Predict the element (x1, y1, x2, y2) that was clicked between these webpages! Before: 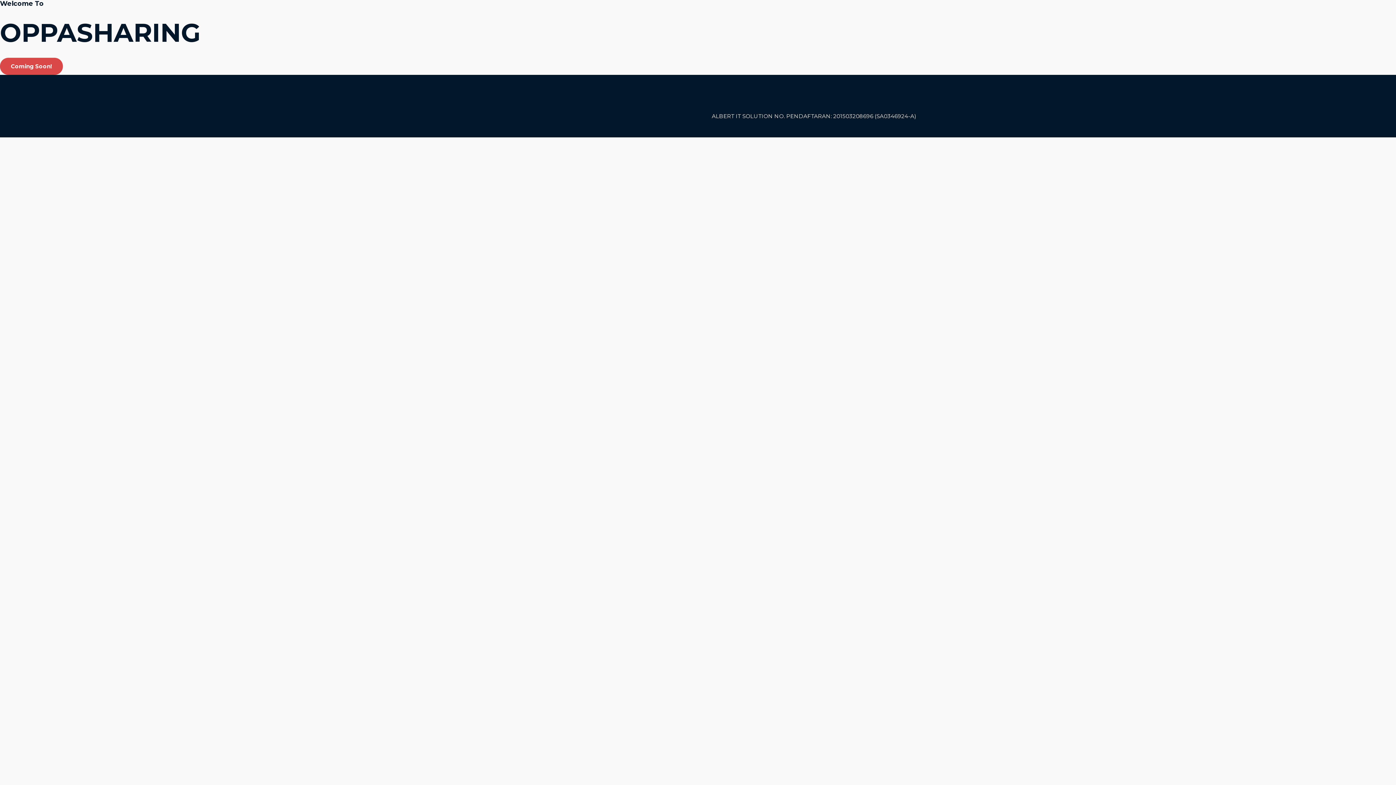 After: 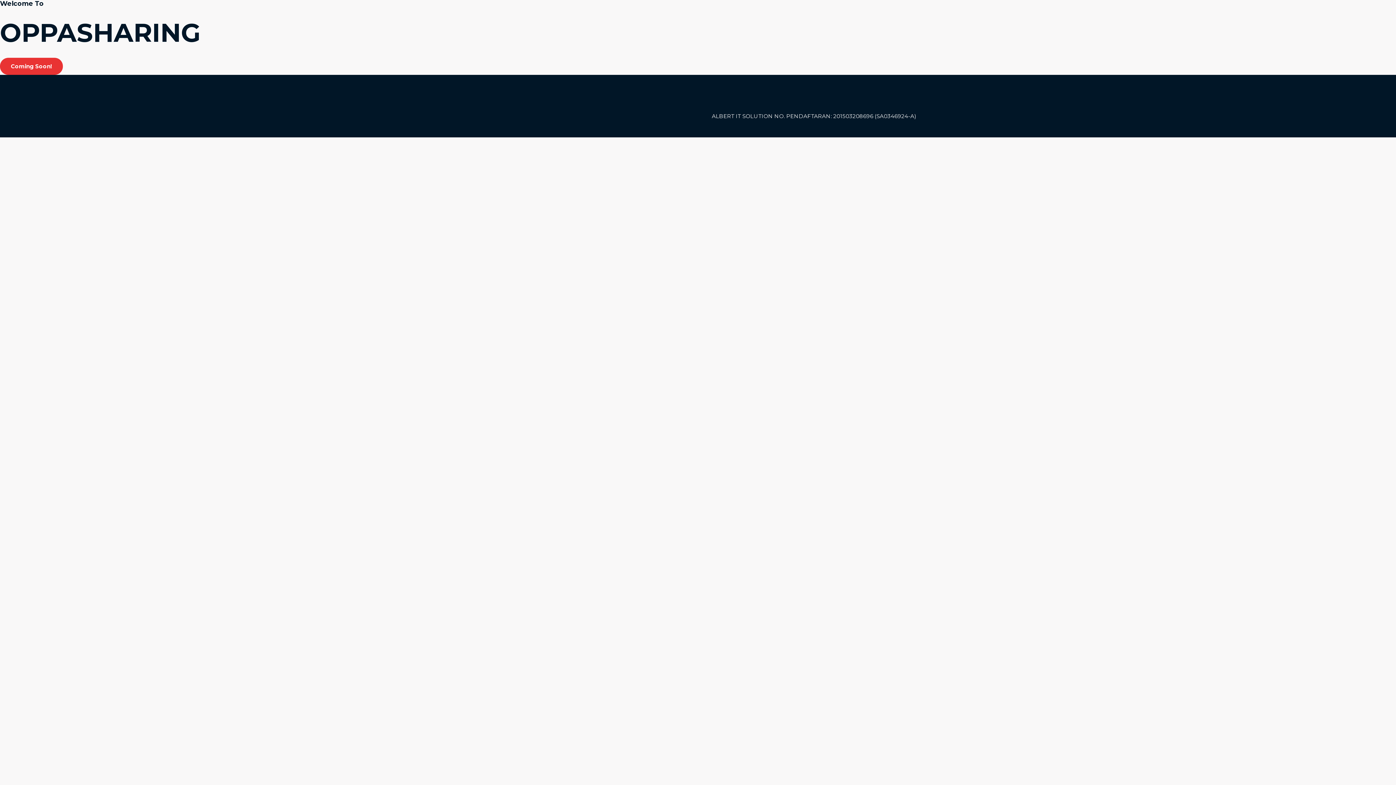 Action: label: Coming Soon! bbox: (0, 57, 62, 74)